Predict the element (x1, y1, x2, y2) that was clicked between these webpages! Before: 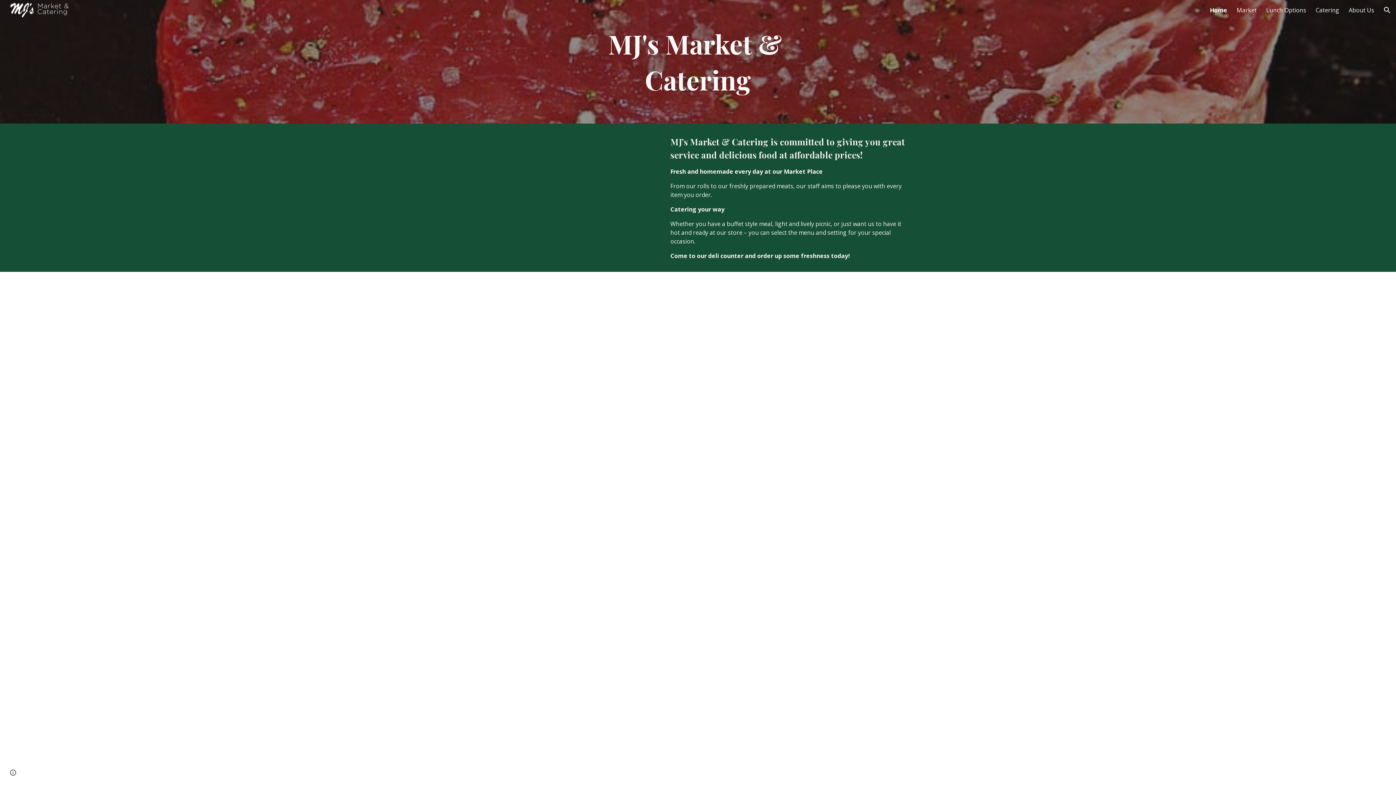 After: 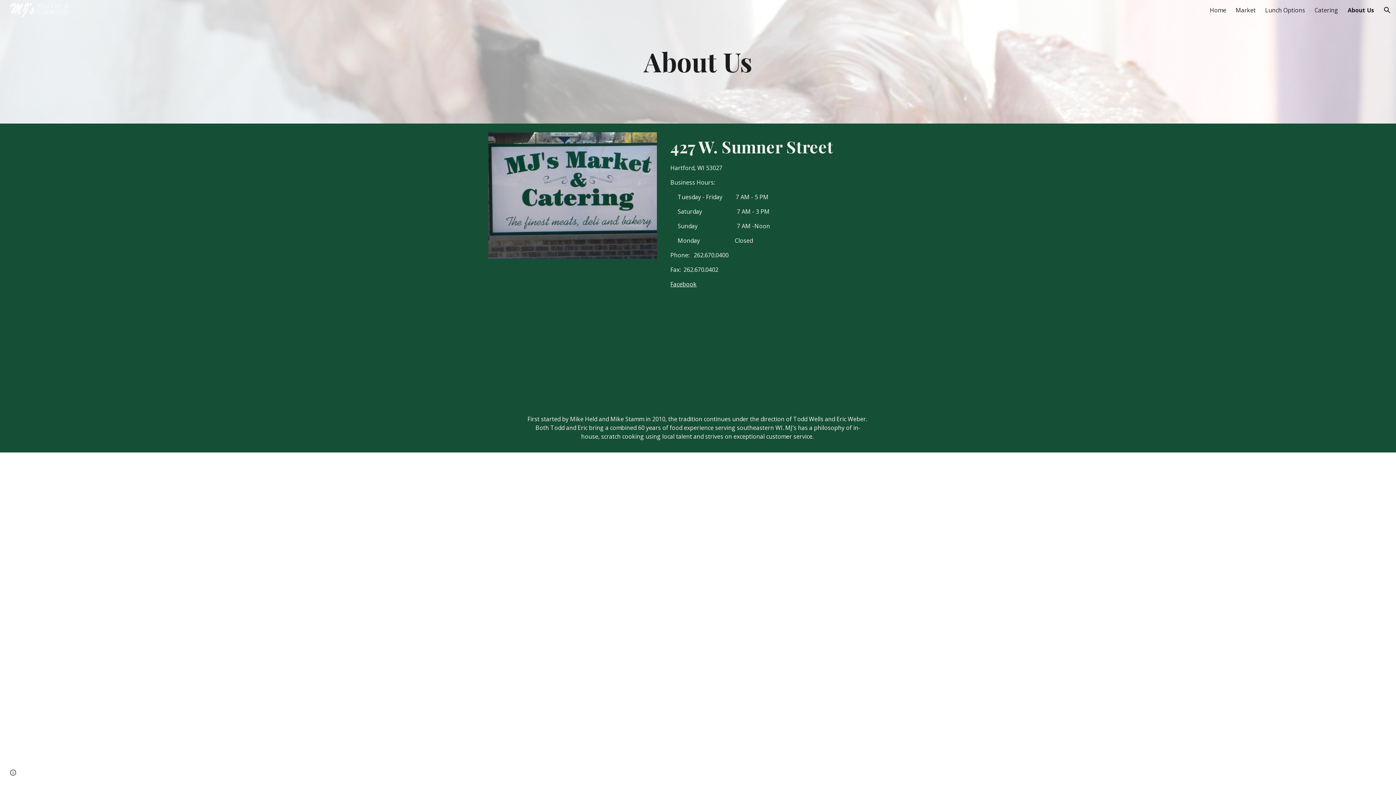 Action: bbox: (1349, 6, 1374, 14) label: About Us